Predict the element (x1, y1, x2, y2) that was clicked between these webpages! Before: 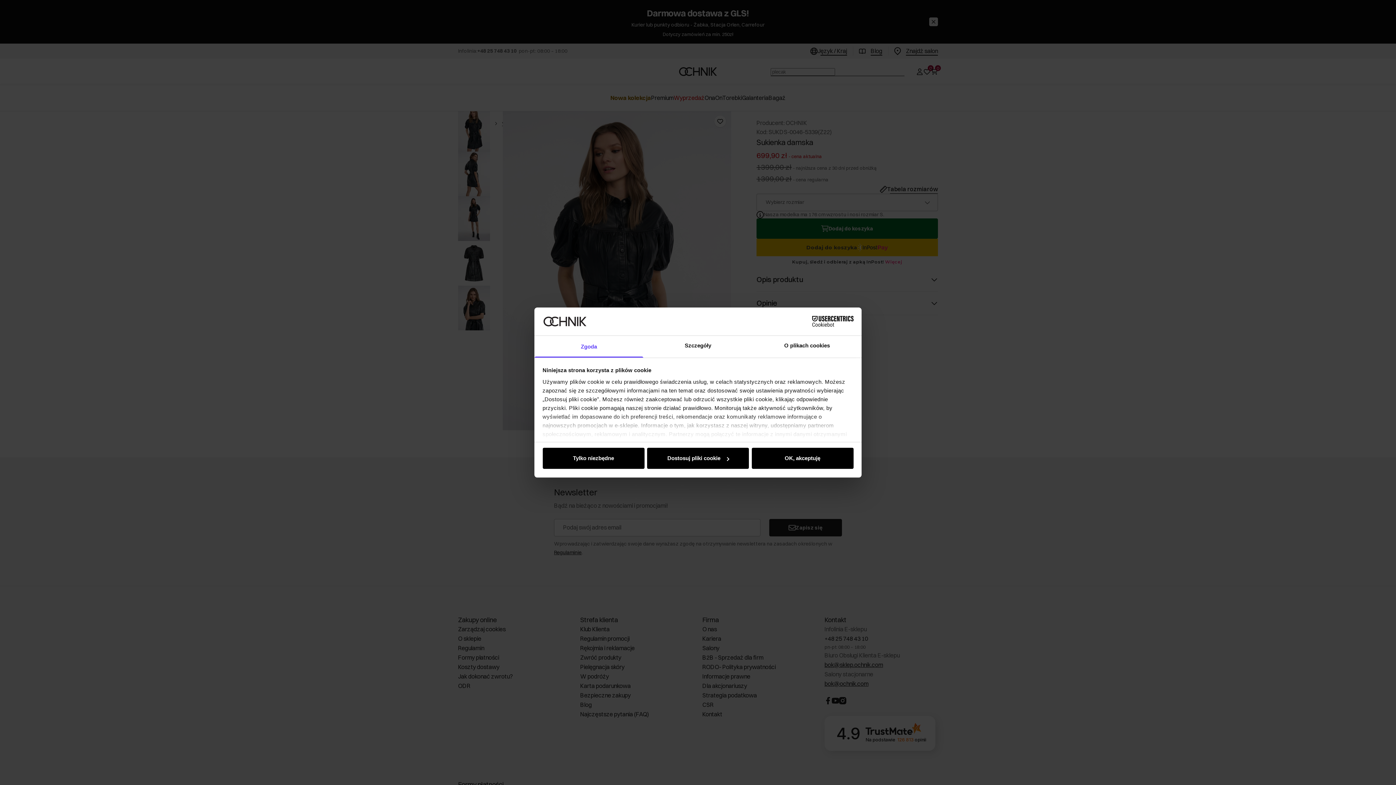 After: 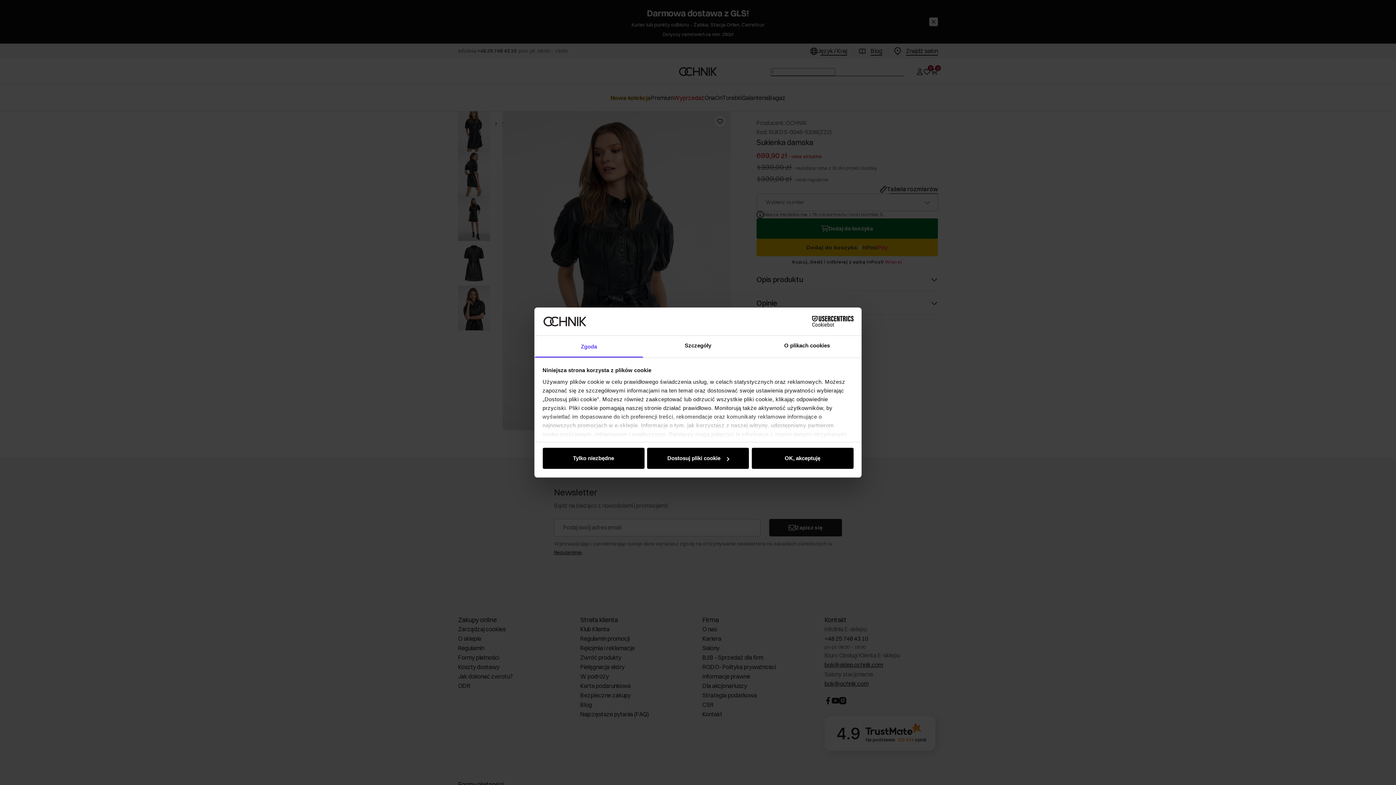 Action: bbox: (534, 335, 643, 357) label: Zgoda